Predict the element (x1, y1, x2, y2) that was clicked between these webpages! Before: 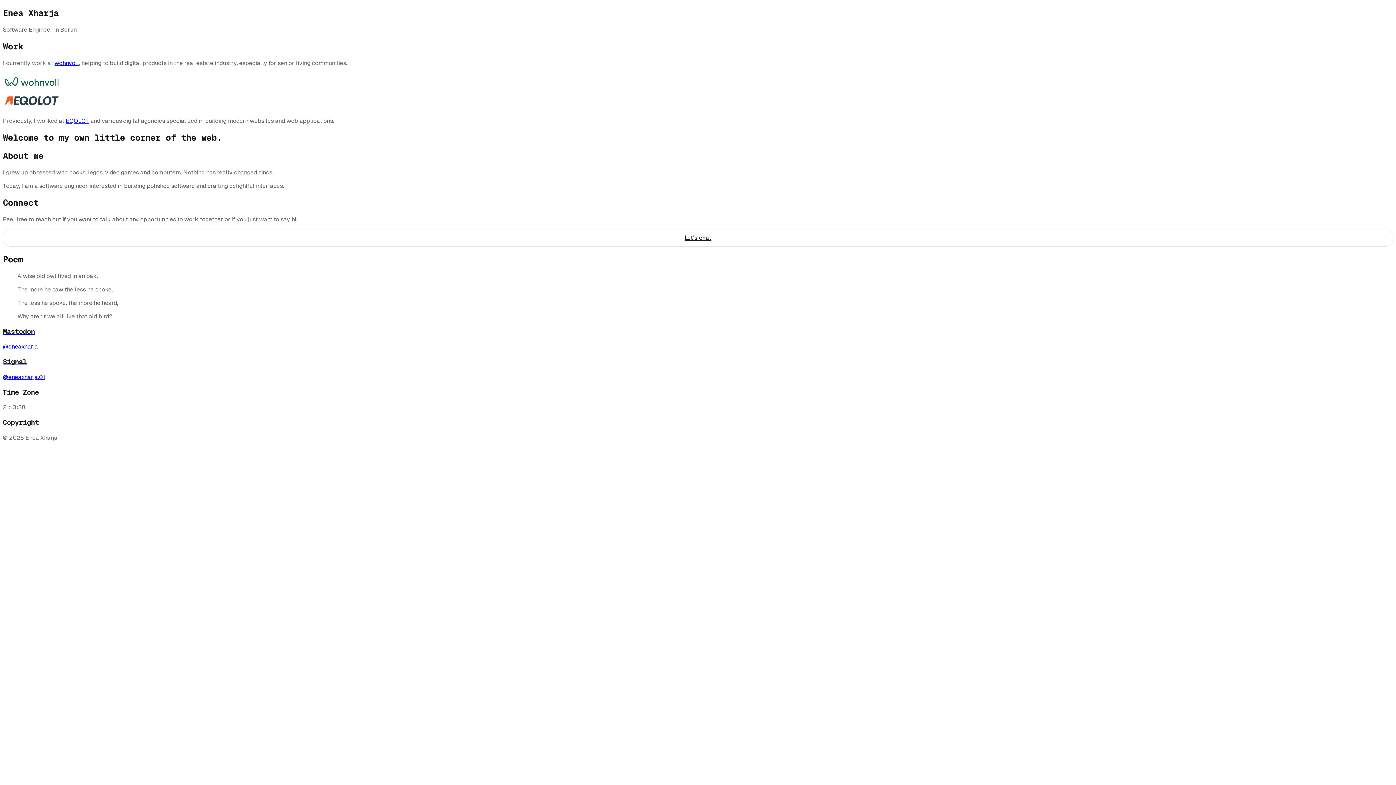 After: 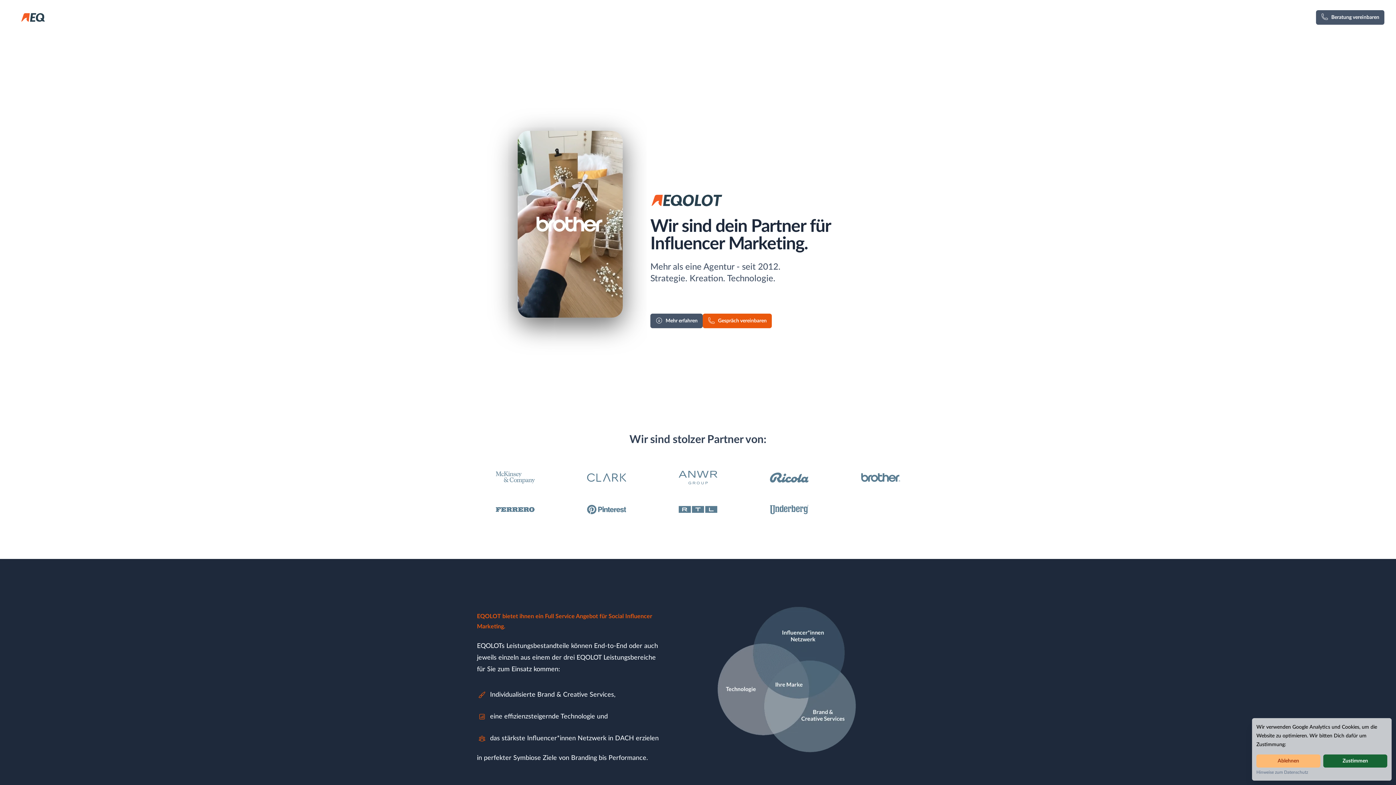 Action: label: EQOLOT bbox: (65, 116, 89, 124)